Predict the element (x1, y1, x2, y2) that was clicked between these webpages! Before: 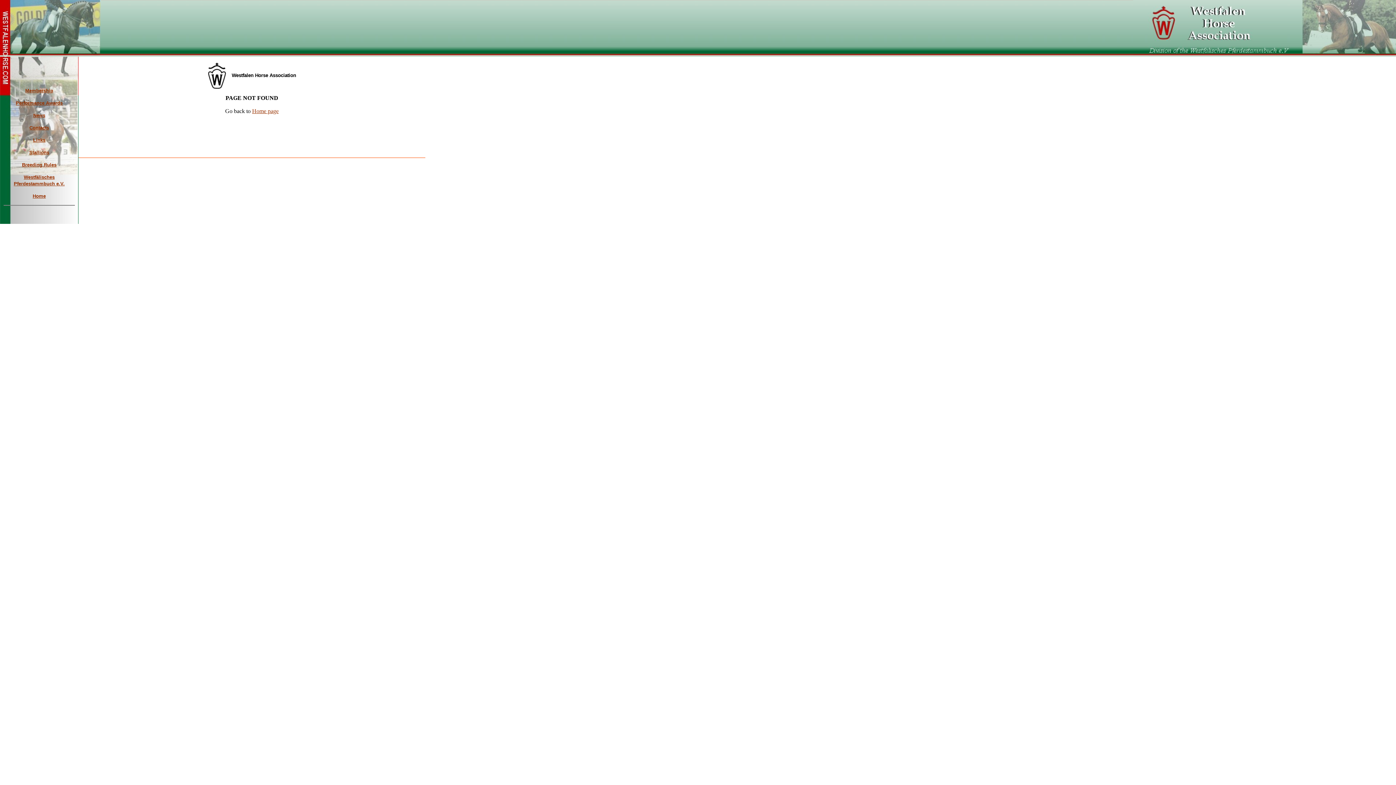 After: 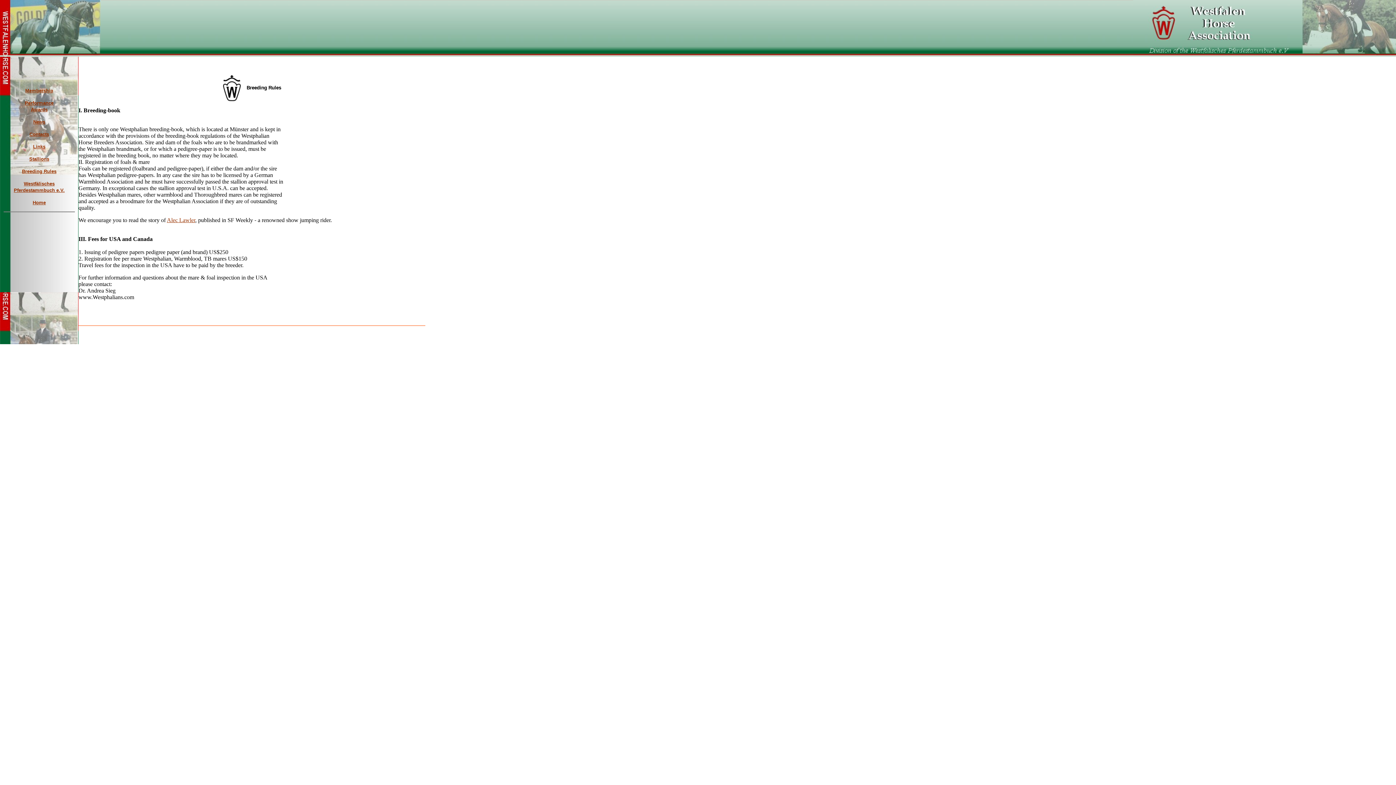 Action: bbox: (22, 161, 56, 167) label: Breeding Rules